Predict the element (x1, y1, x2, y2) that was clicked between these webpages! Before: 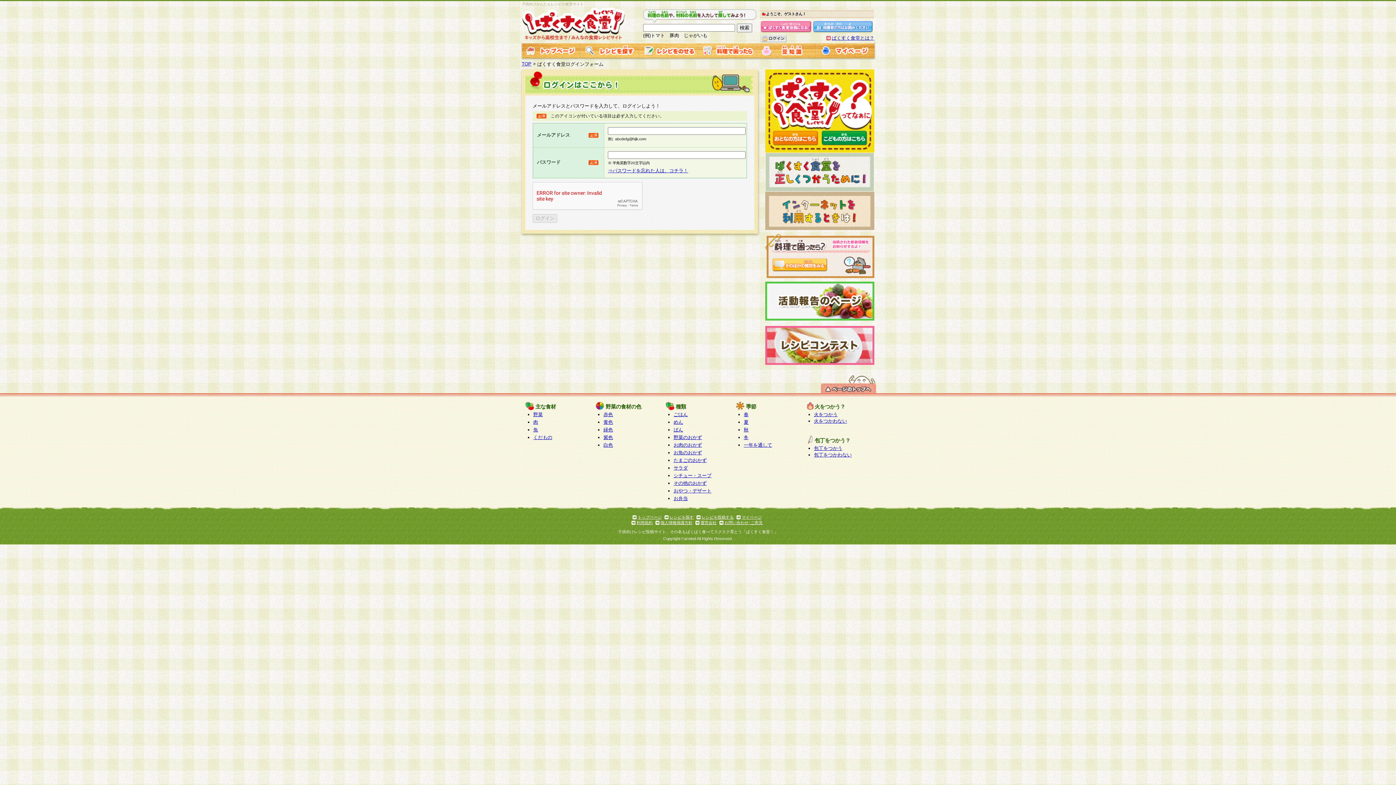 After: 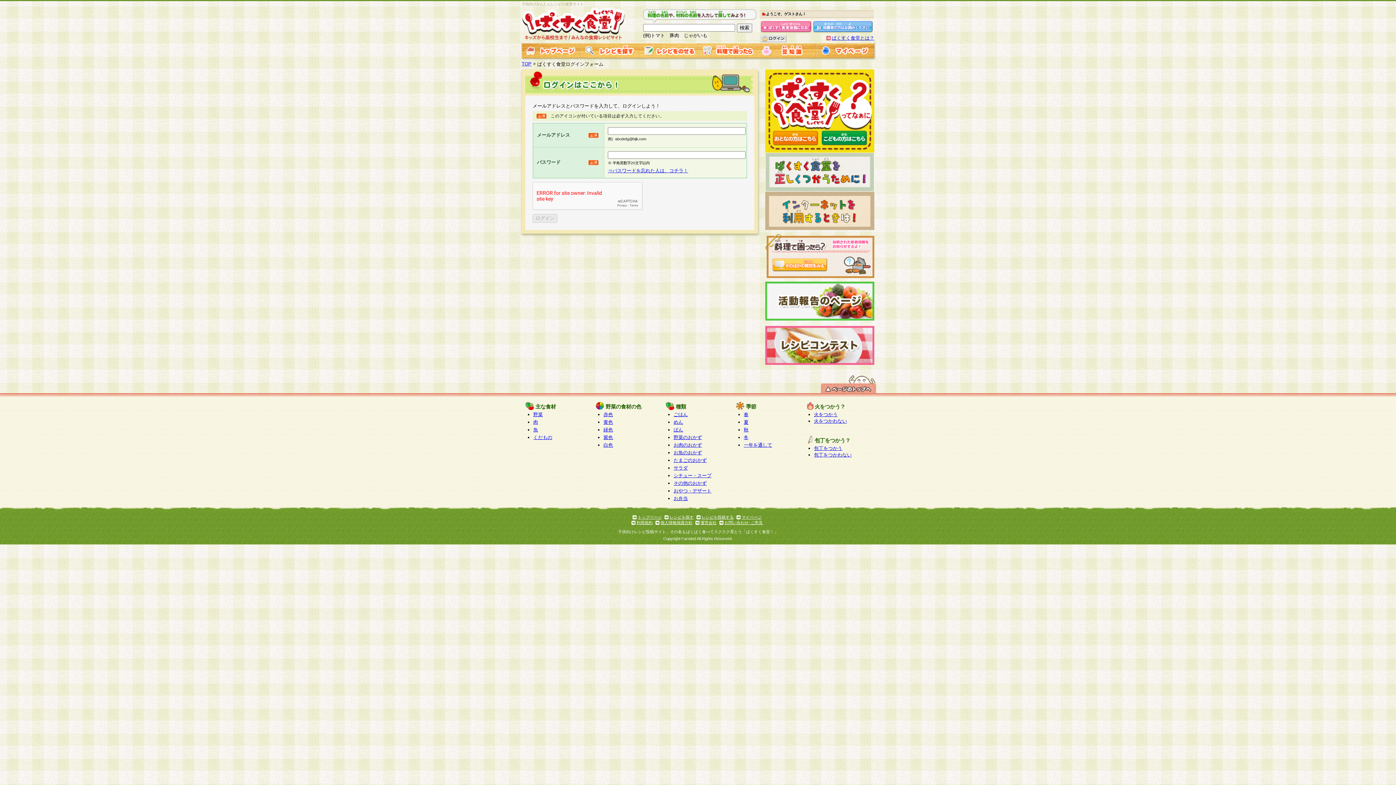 Action: bbox: (700, 520, 716, 525) label: 運営会社